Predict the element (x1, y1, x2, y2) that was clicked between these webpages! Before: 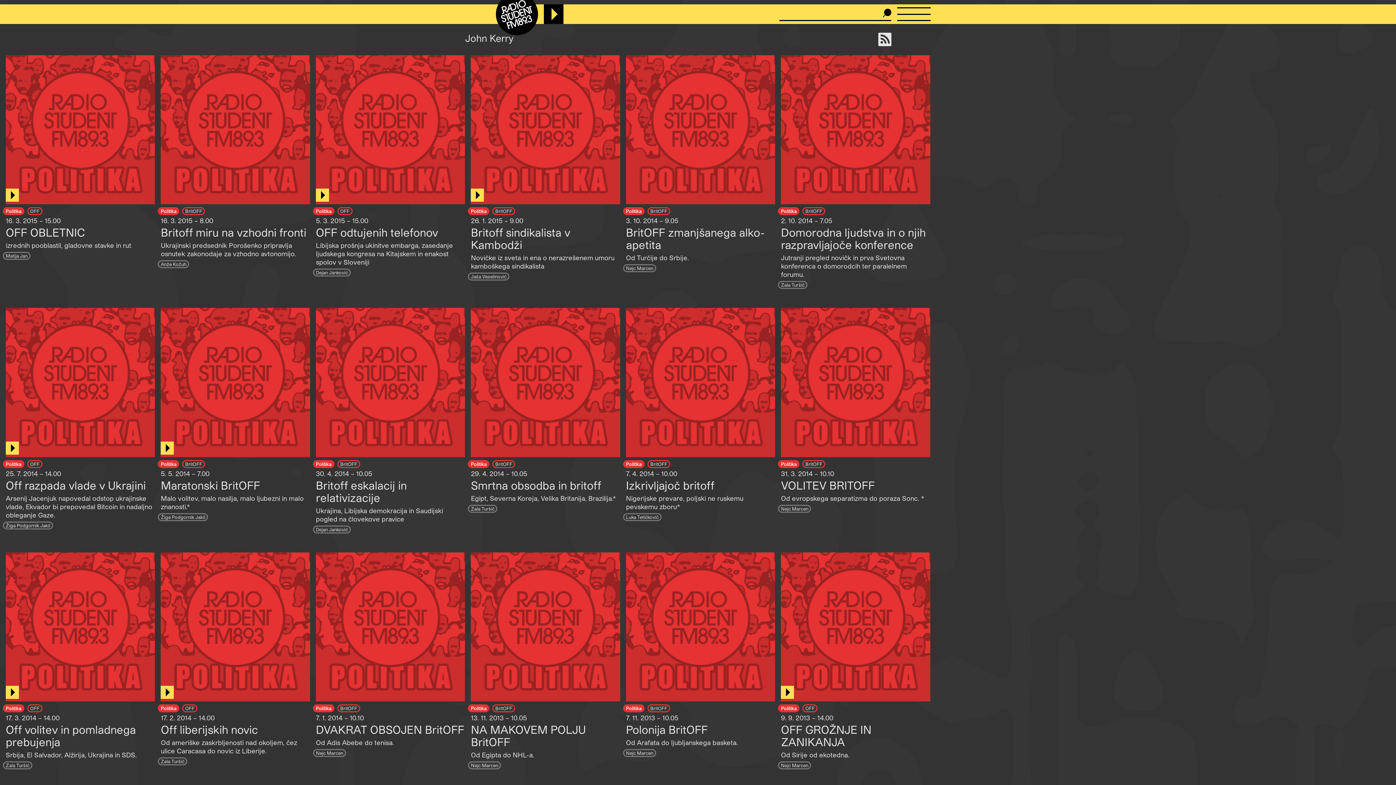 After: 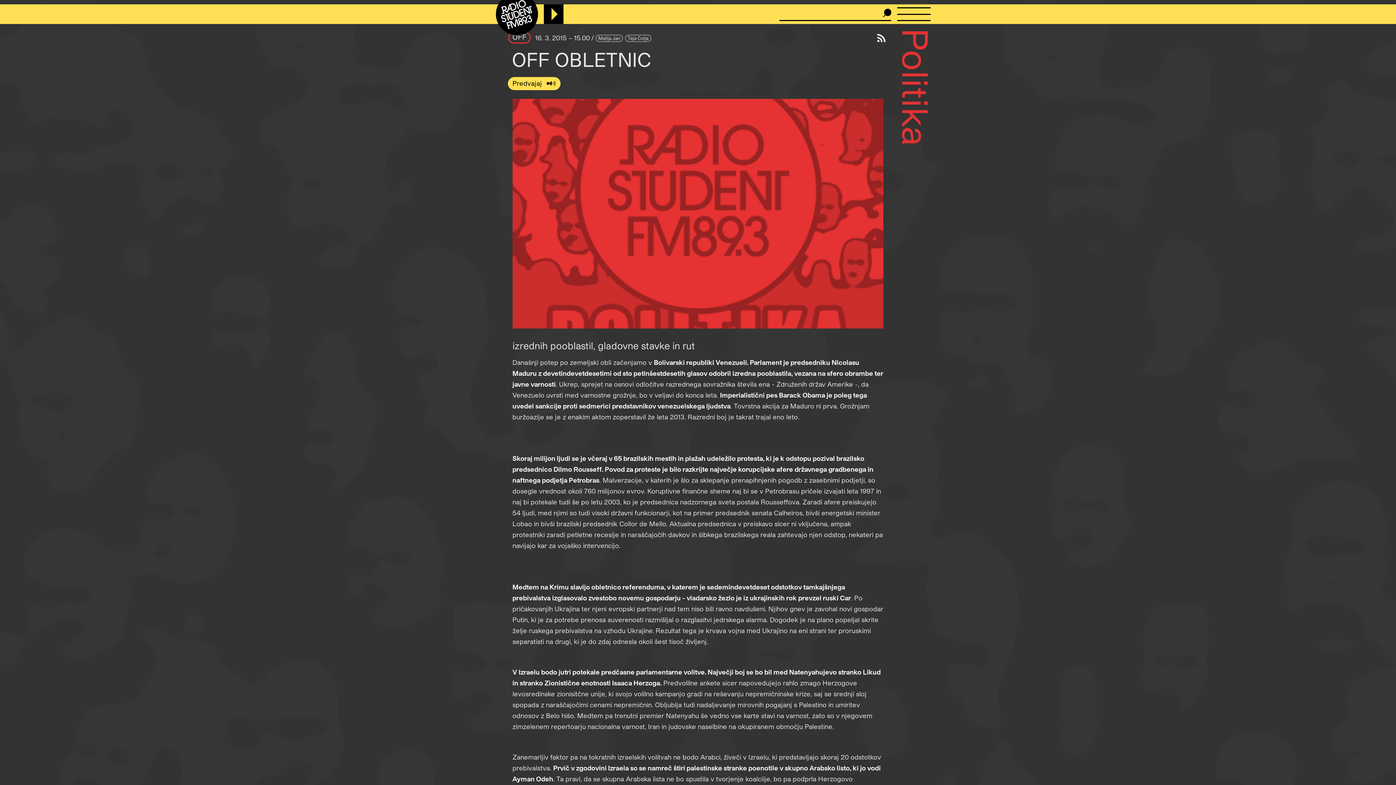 Action: bbox: (5, 225, 85, 238) label: OFF OBLETNIC